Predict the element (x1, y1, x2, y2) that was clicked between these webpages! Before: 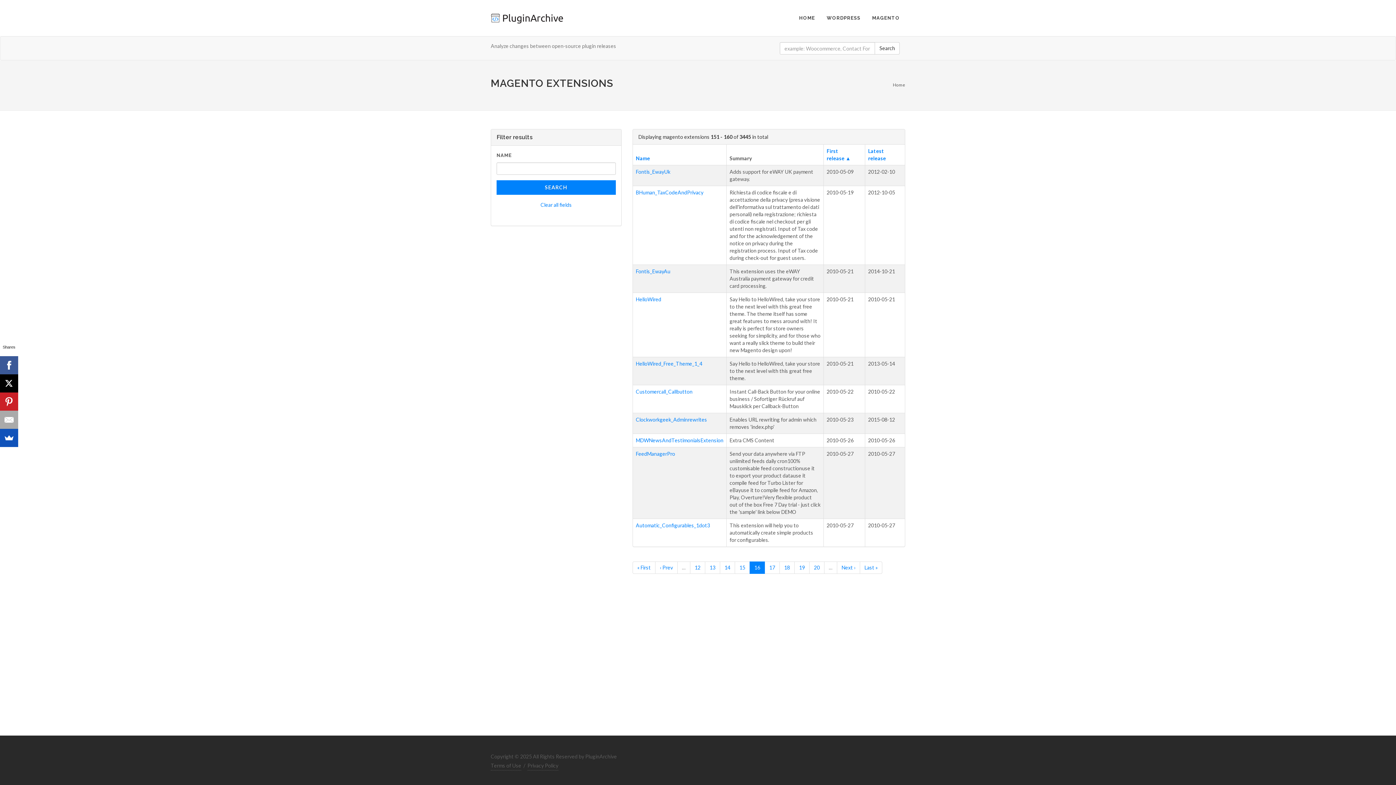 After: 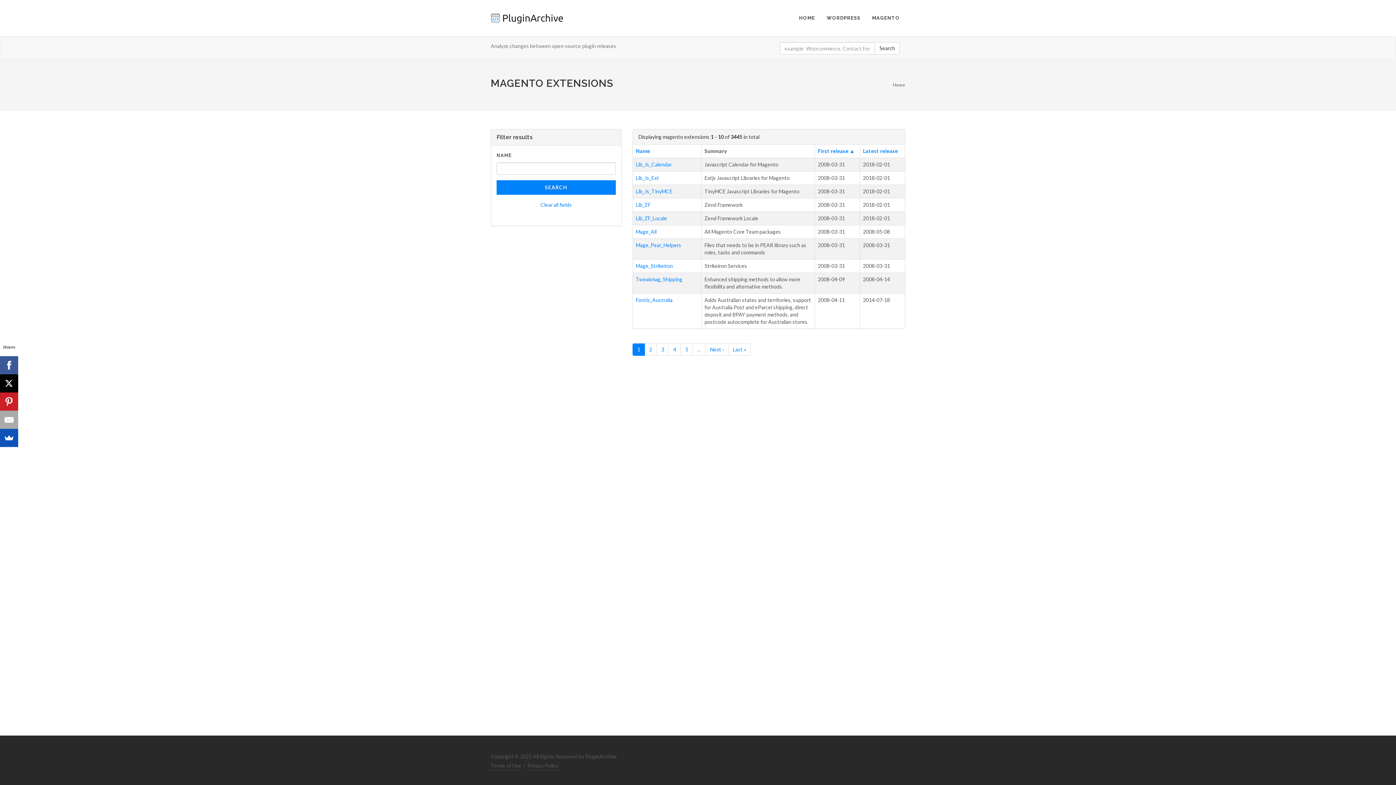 Action: bbox: (632, 561, 655, 574) label: « First